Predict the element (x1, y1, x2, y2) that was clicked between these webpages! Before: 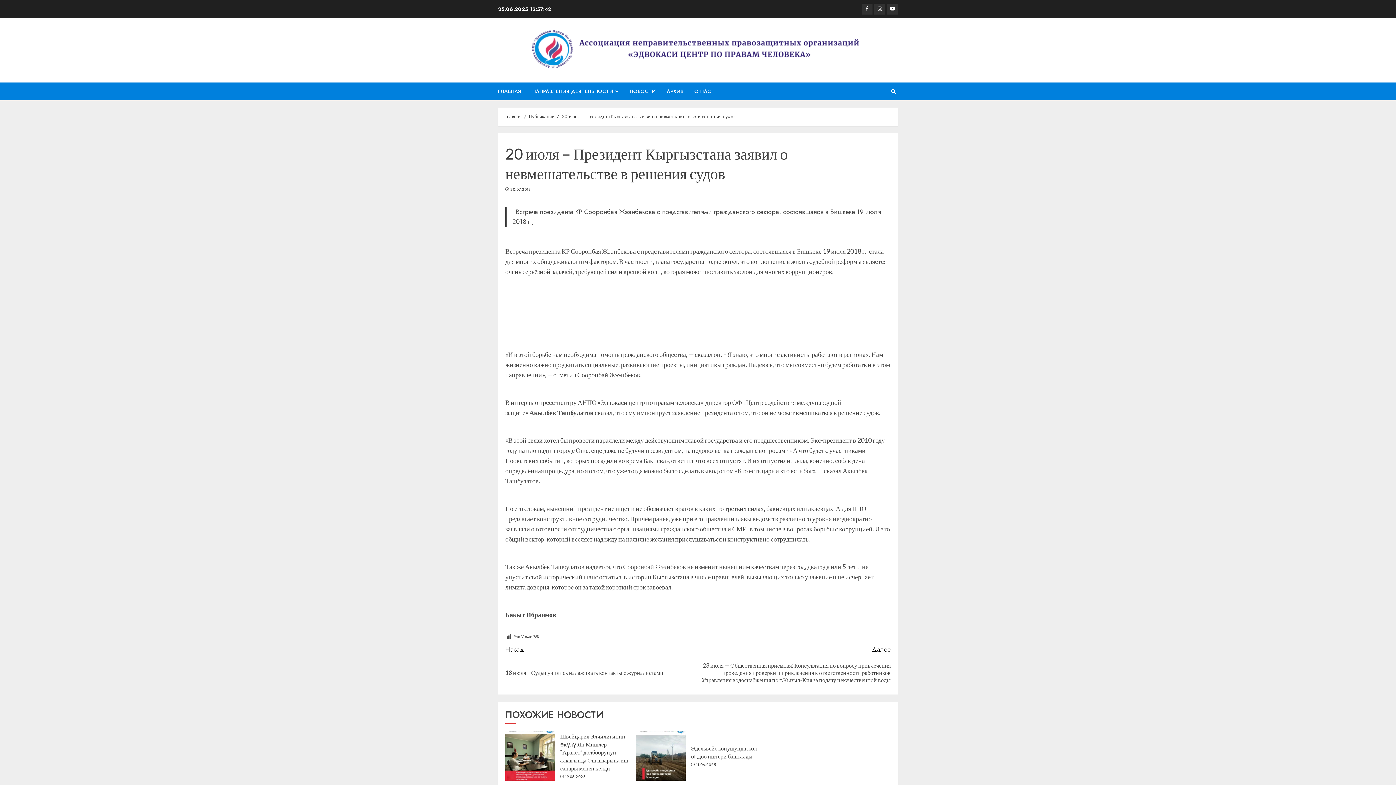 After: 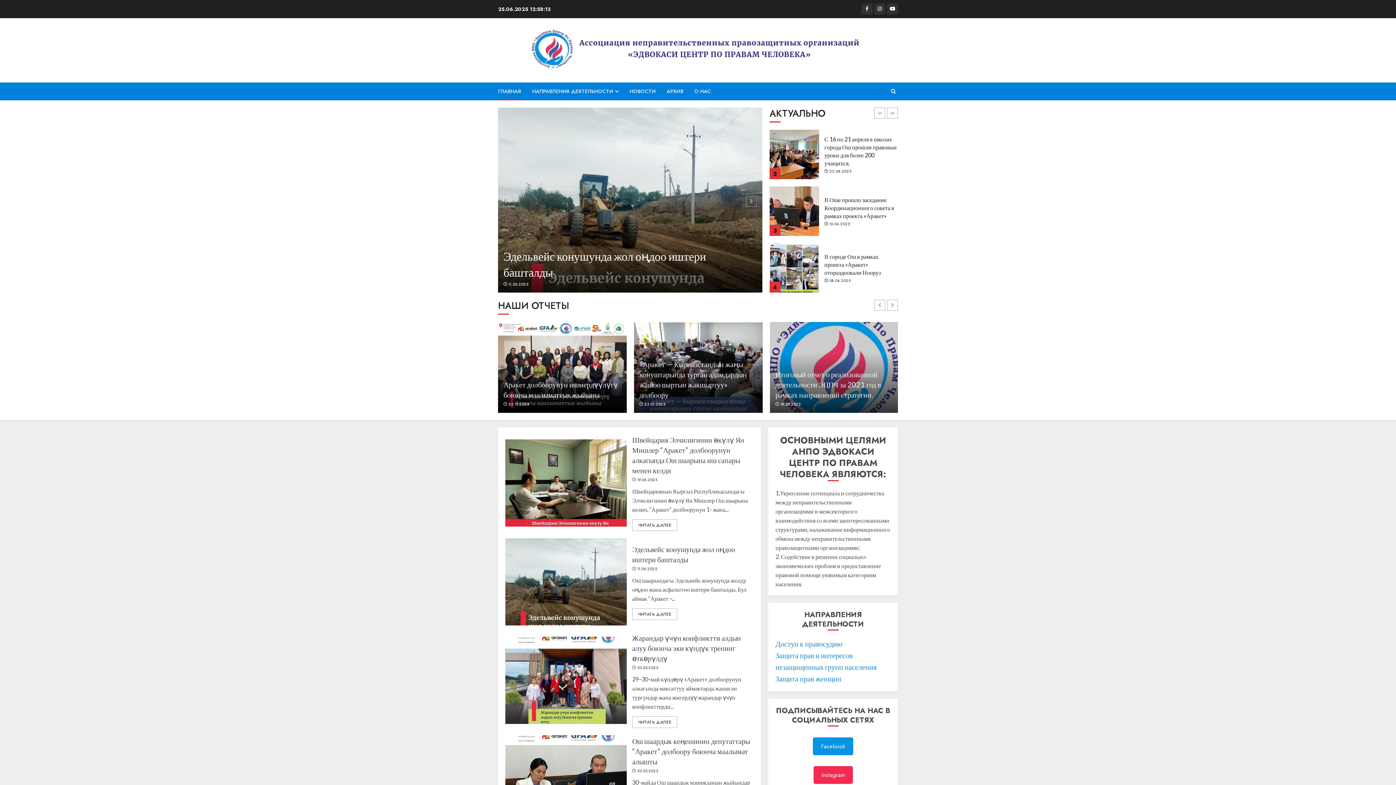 Action: bbox: (529, 29, 867, 71)